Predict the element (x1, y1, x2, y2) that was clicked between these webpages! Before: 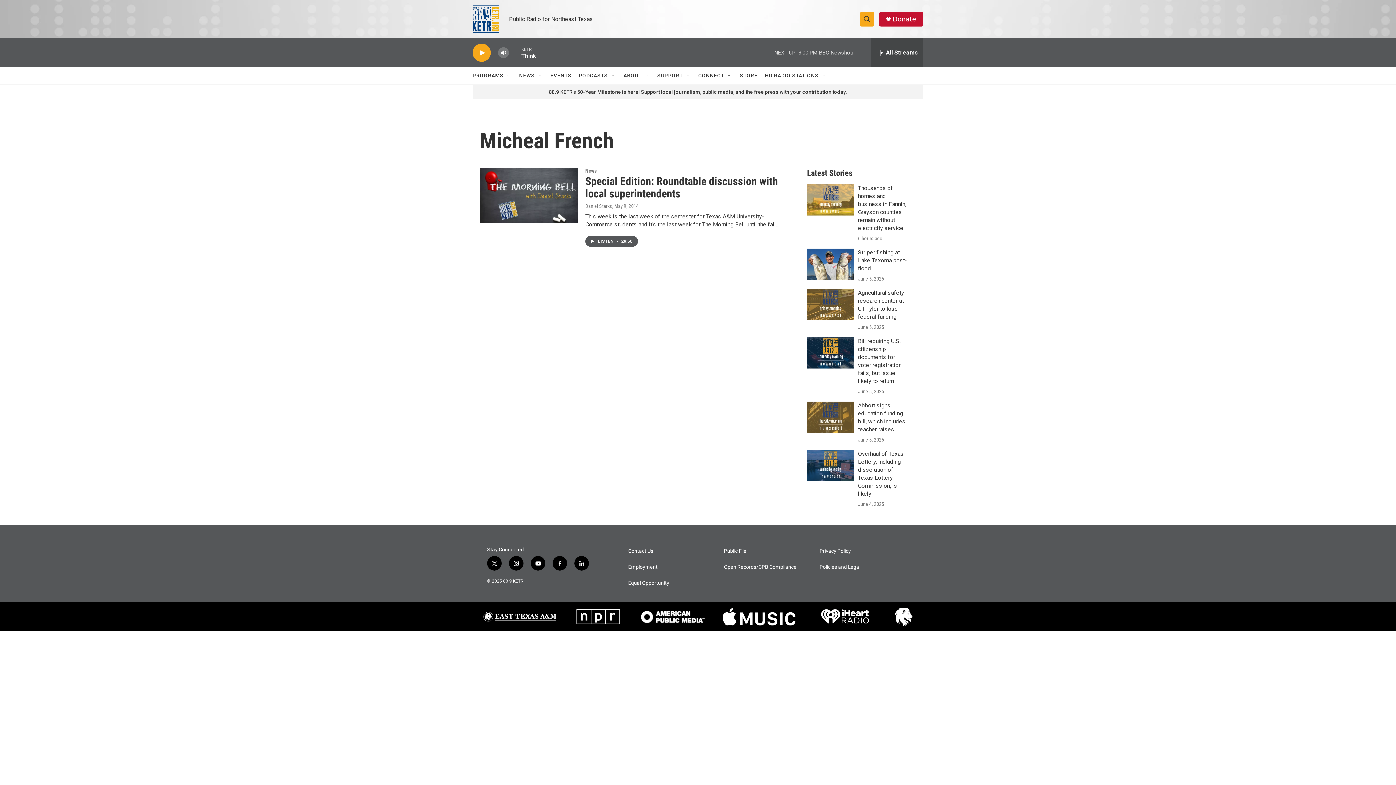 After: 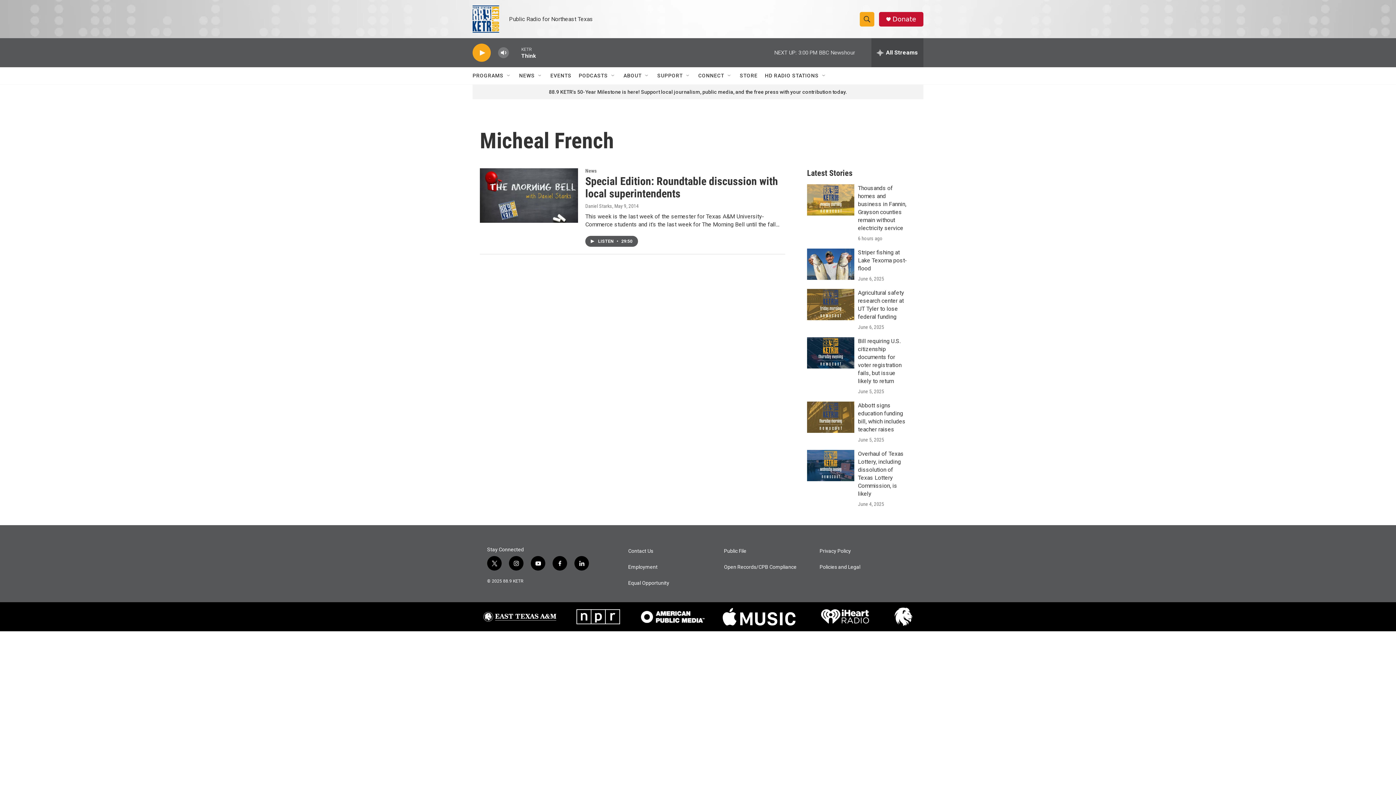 Action: bbox: (487, 556, 501, 570) label: twitter